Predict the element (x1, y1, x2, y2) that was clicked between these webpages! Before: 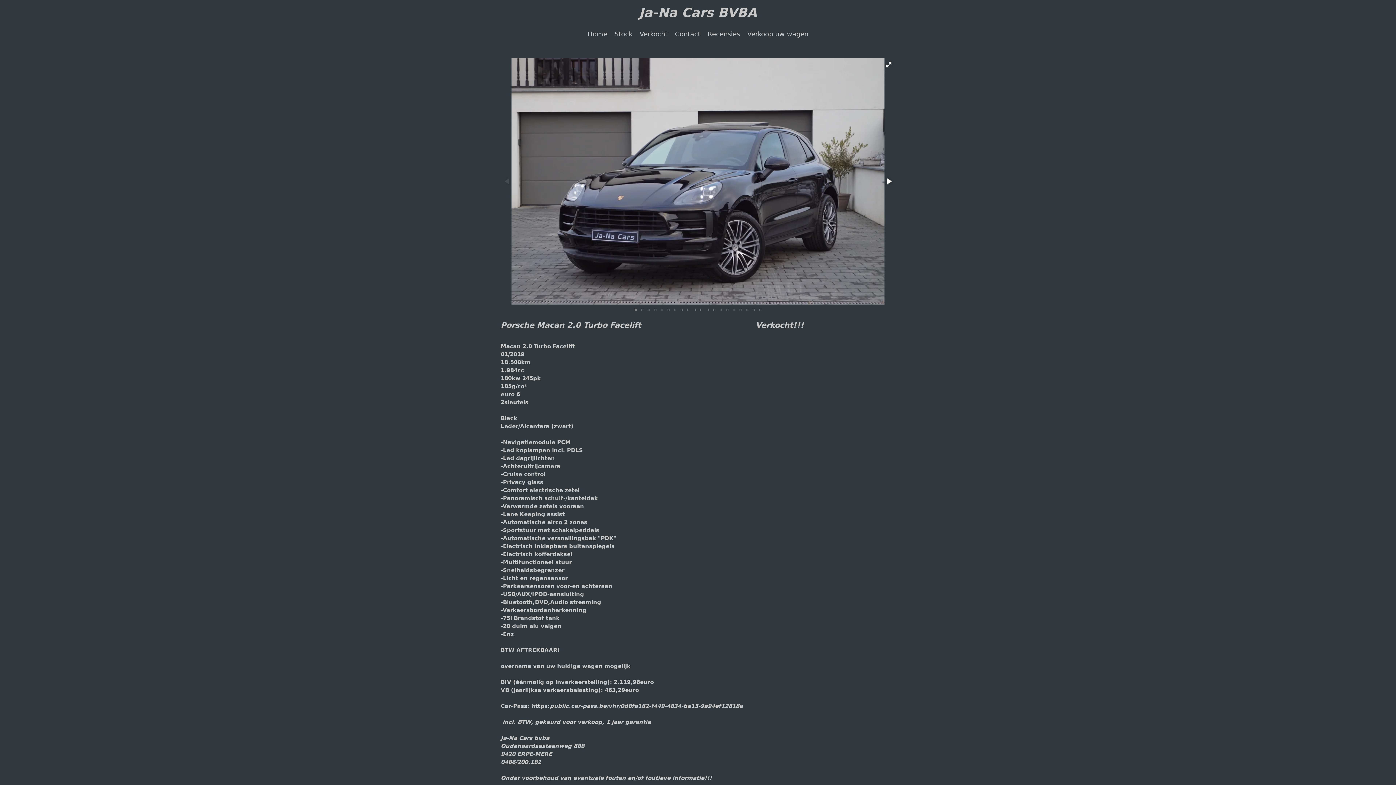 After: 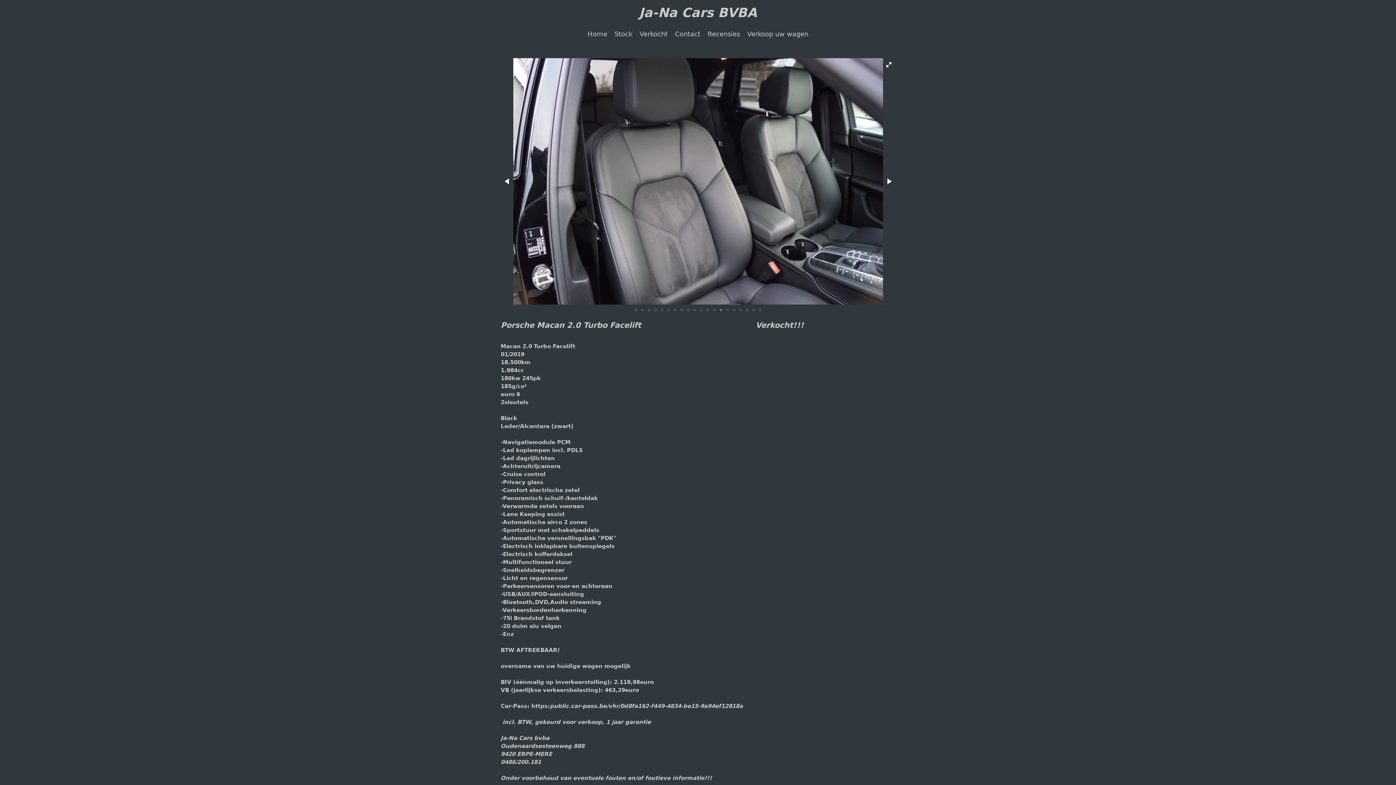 Action: bbox: (717, 304, 724, 315)